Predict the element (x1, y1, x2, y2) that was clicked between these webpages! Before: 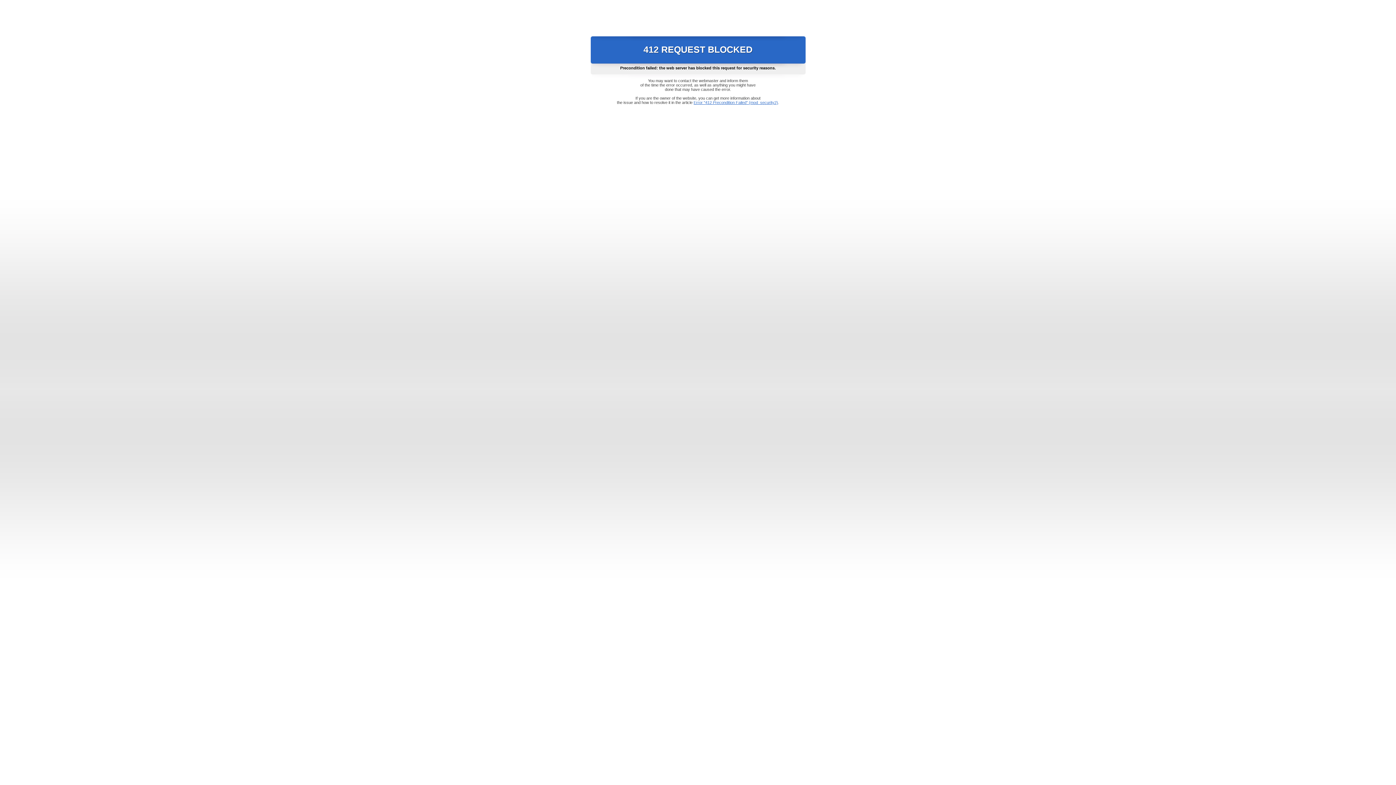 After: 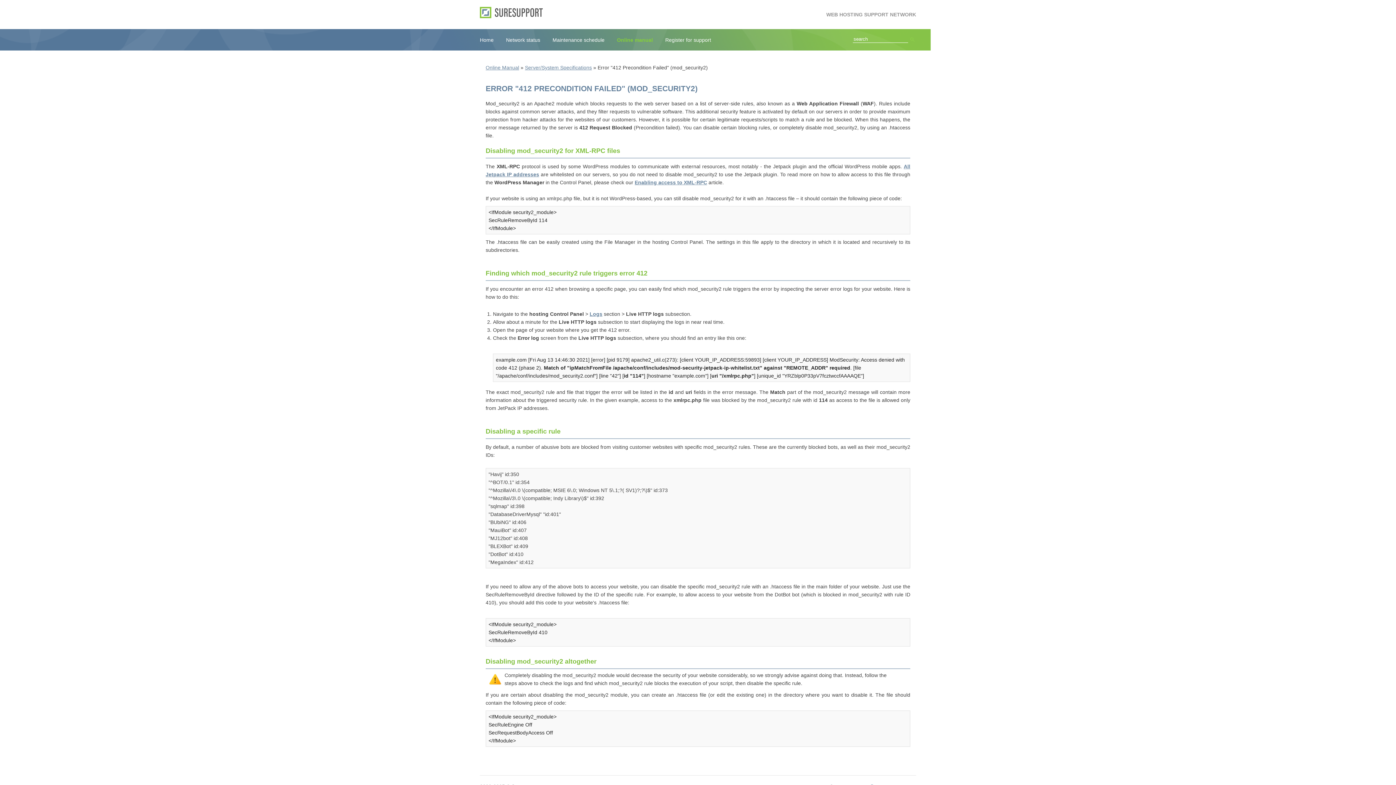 Action: label: Error "412 Precondition Failed" (mod_security2) bbox: (693, 100, 778, 104)